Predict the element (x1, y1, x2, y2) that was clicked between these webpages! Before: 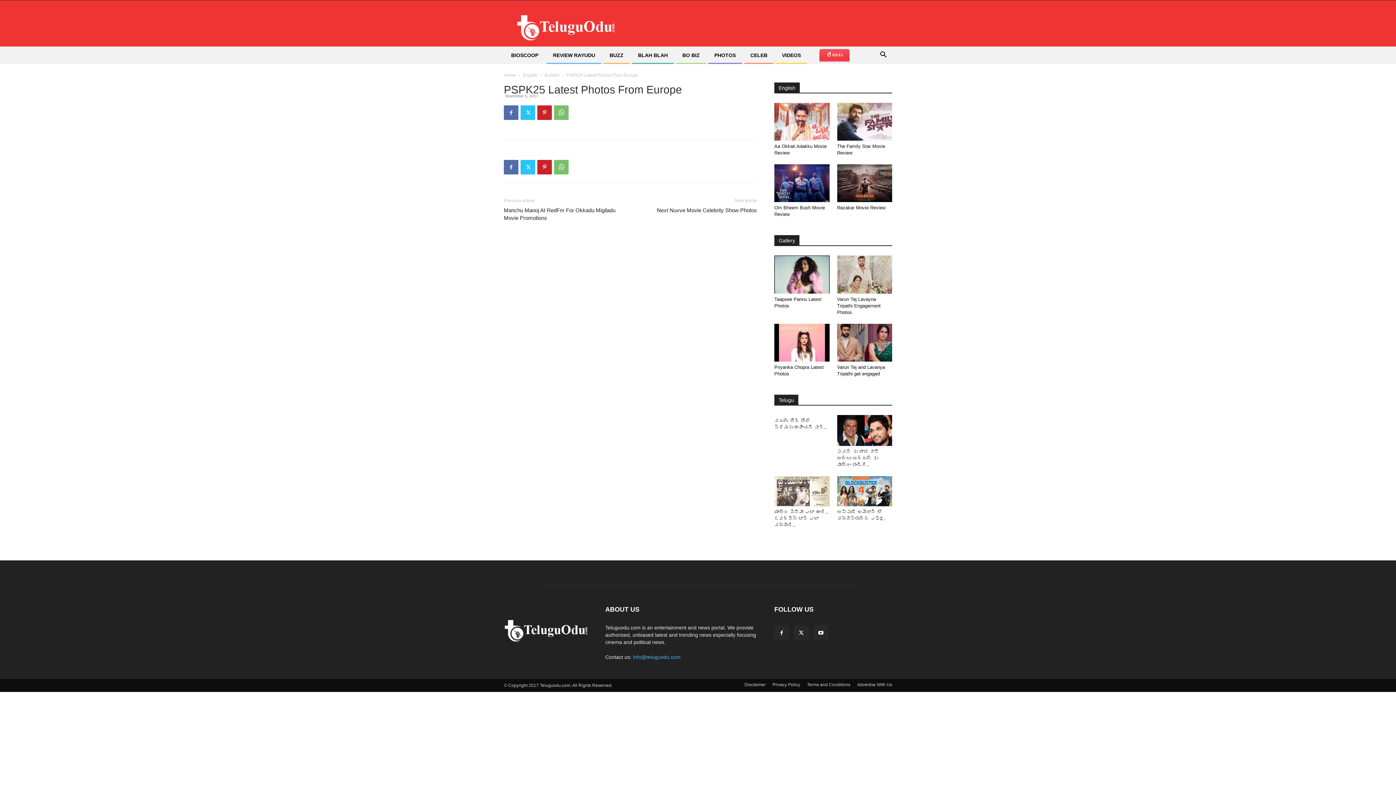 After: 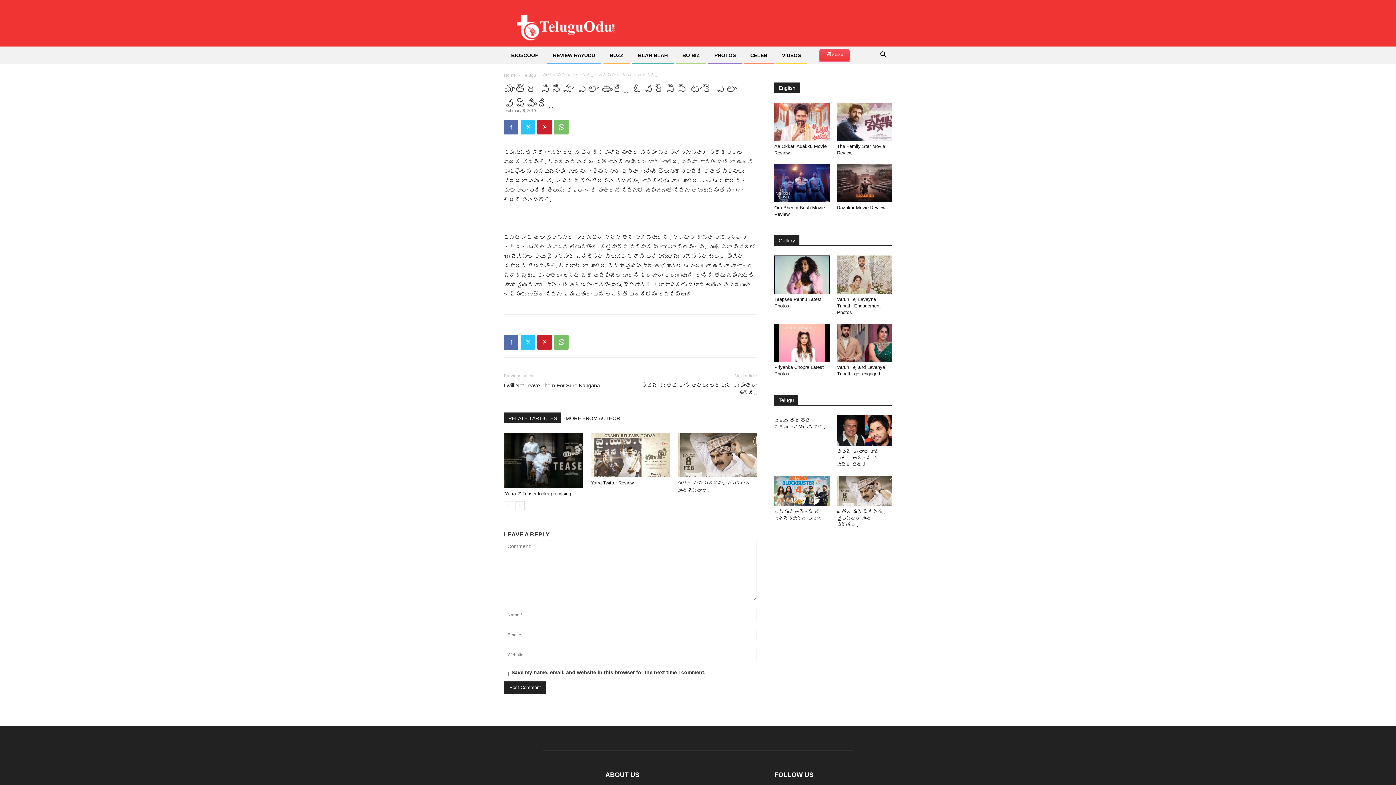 Action: bbox: (774, 476, 829, 506)